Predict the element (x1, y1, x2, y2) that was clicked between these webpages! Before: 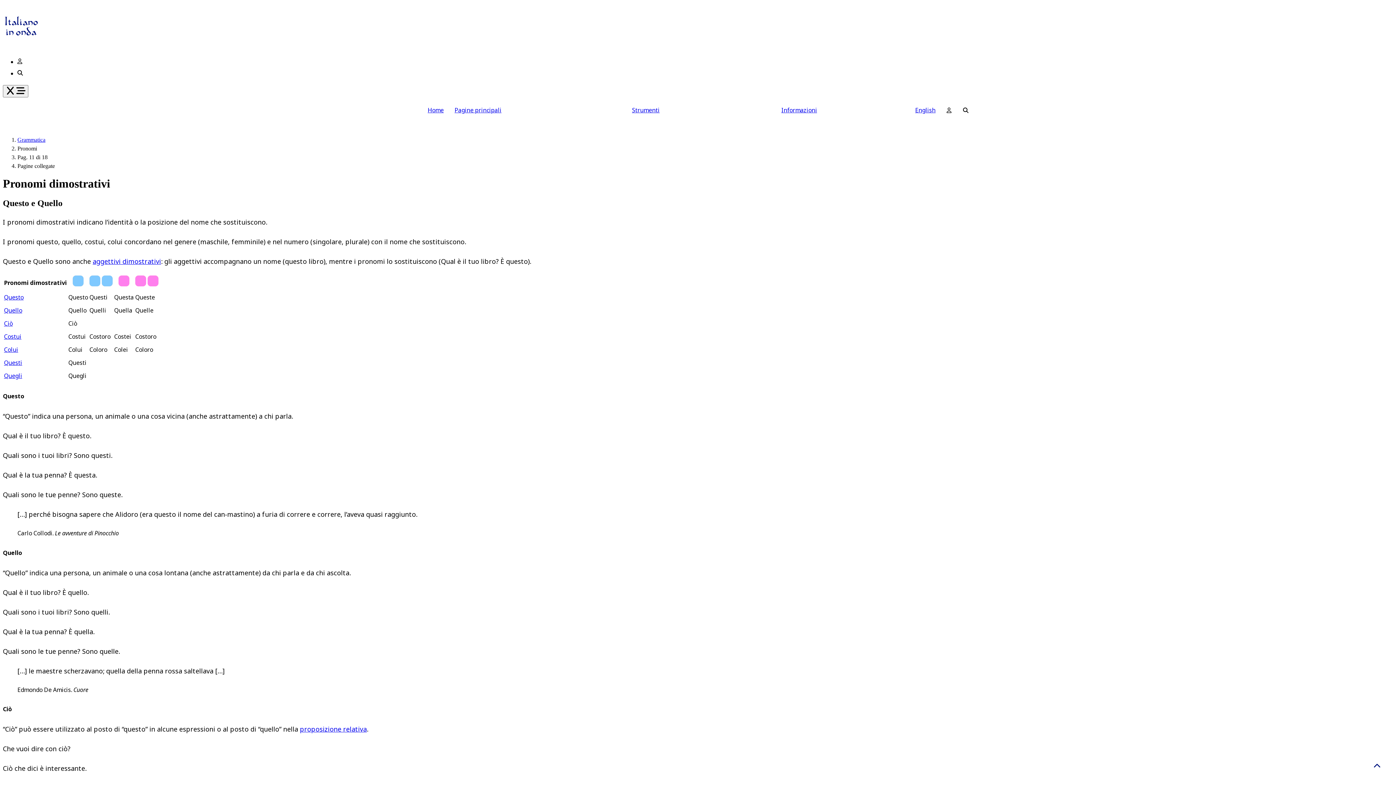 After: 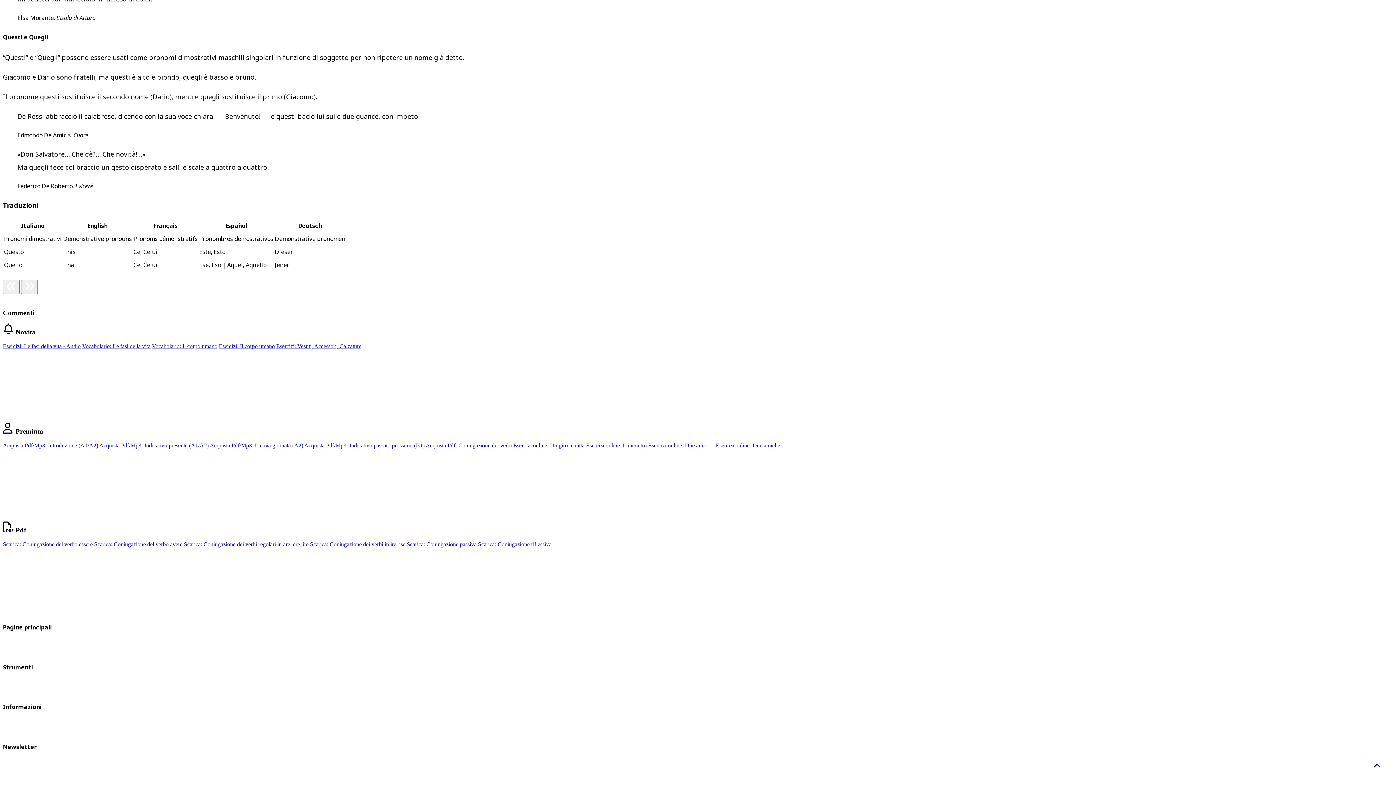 Action: label: Questi bbox: (4, 358, 22, 366)